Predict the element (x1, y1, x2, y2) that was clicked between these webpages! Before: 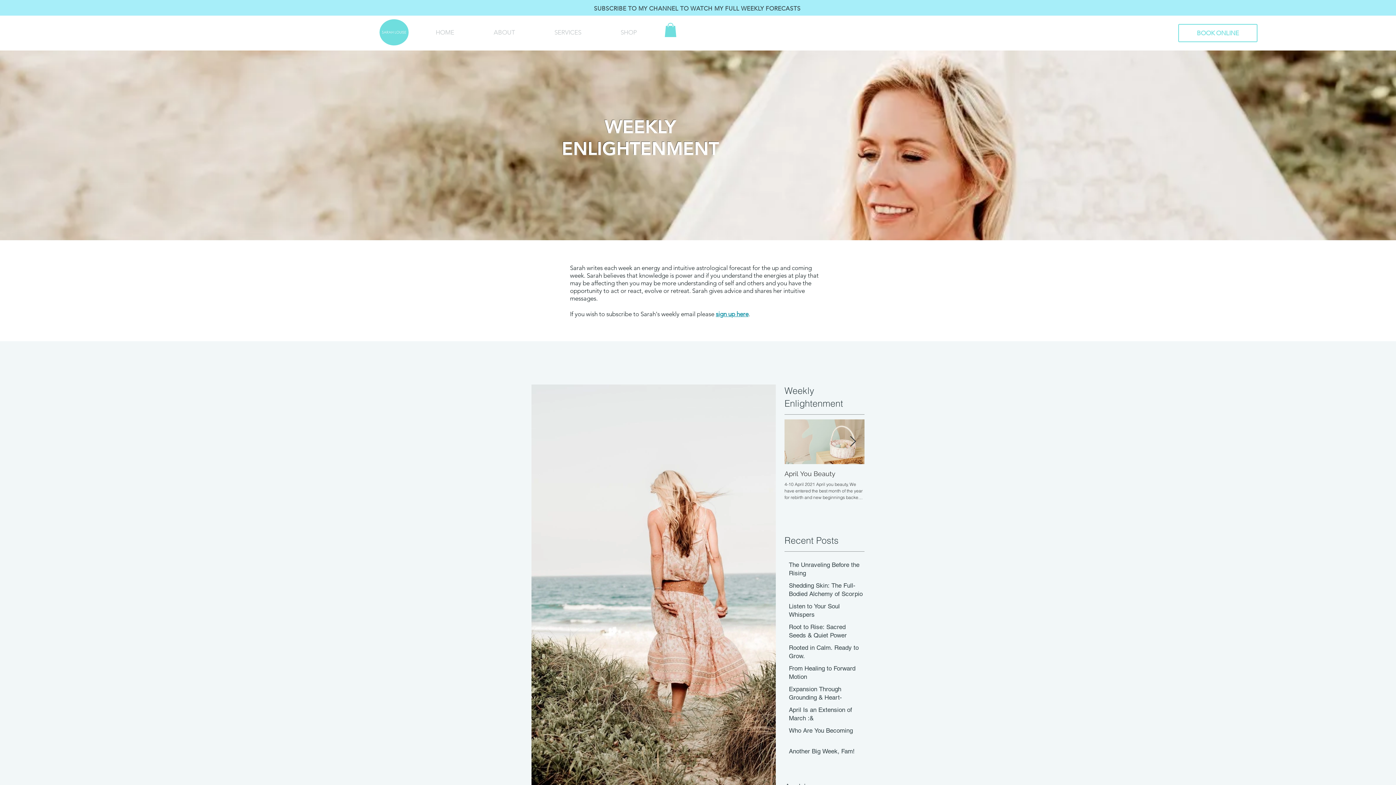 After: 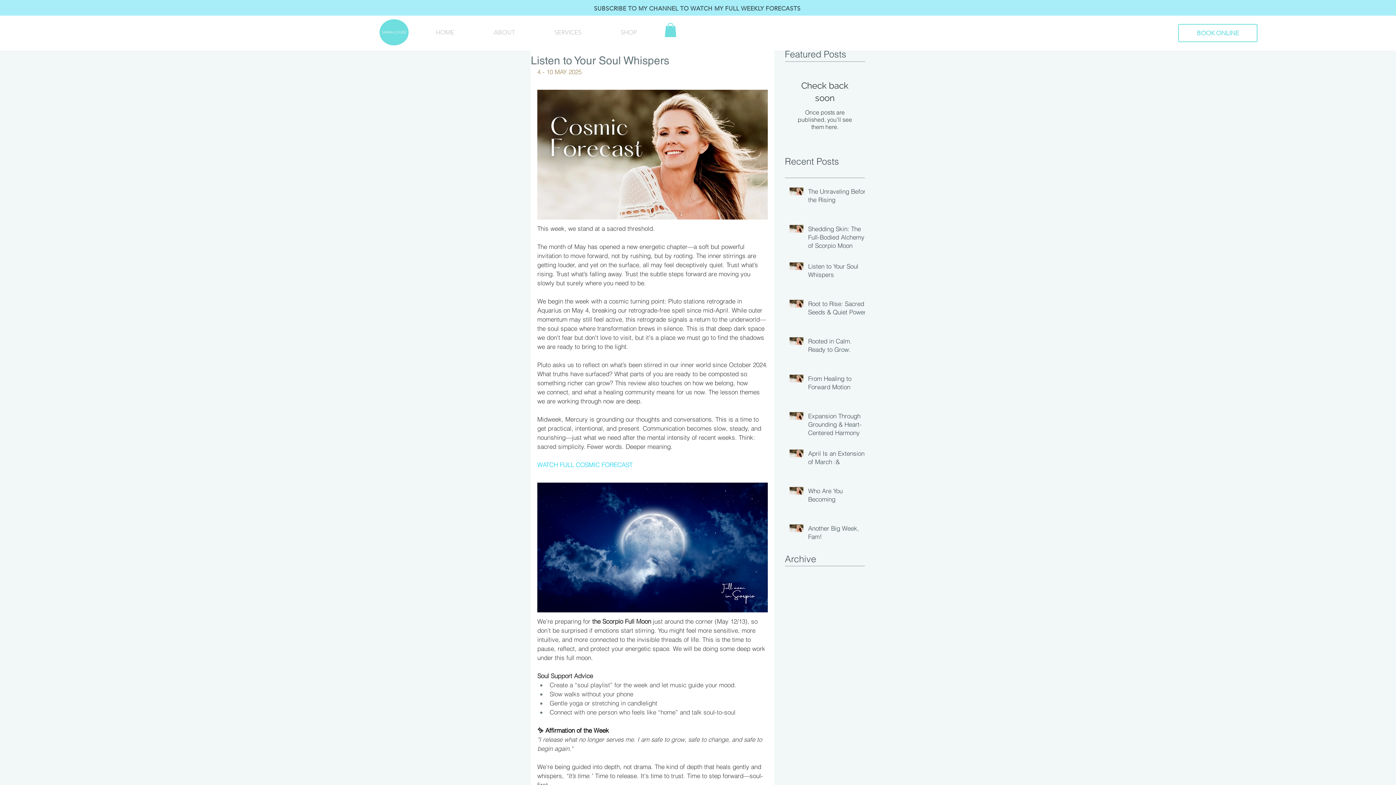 Action: bbox: (789, 602, 864, 622) label: Listen to Your Soul Whispers